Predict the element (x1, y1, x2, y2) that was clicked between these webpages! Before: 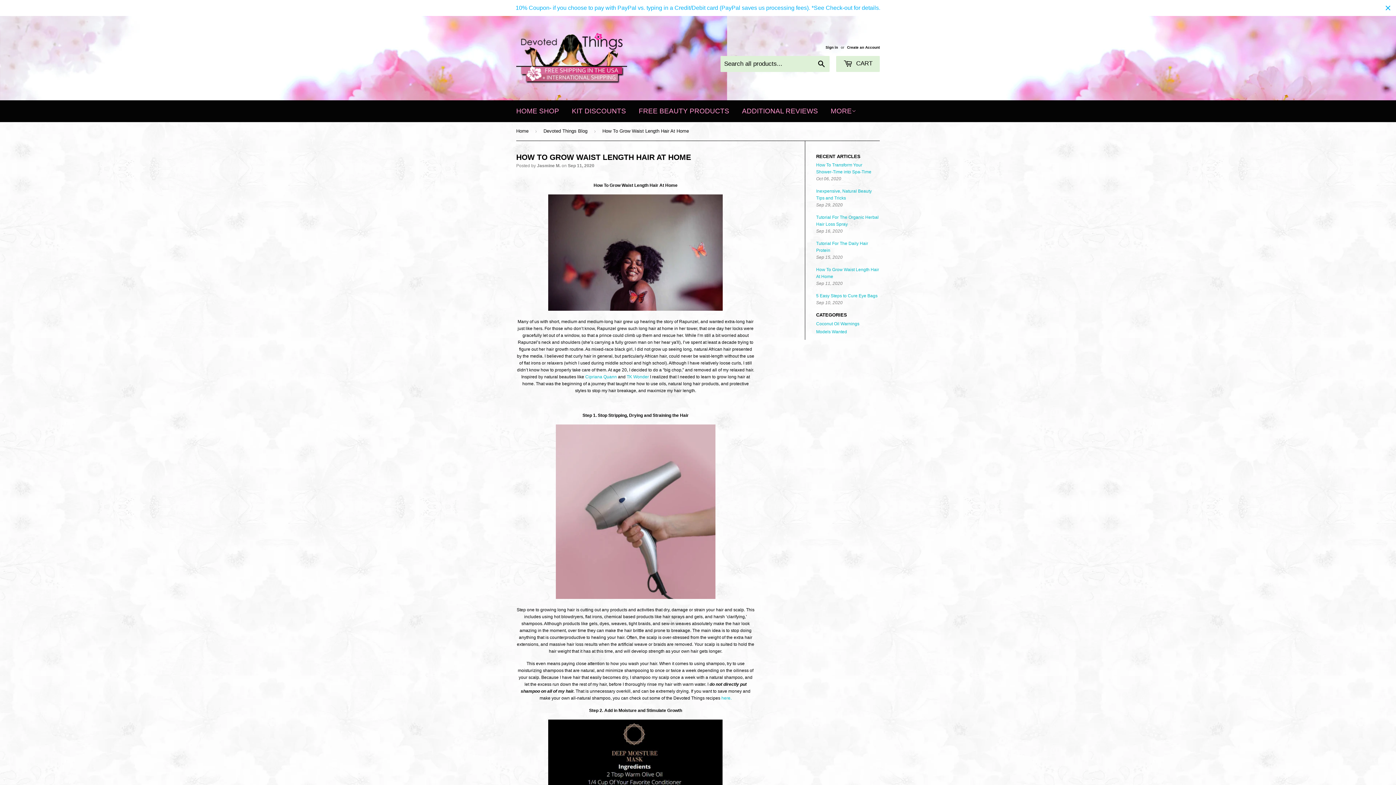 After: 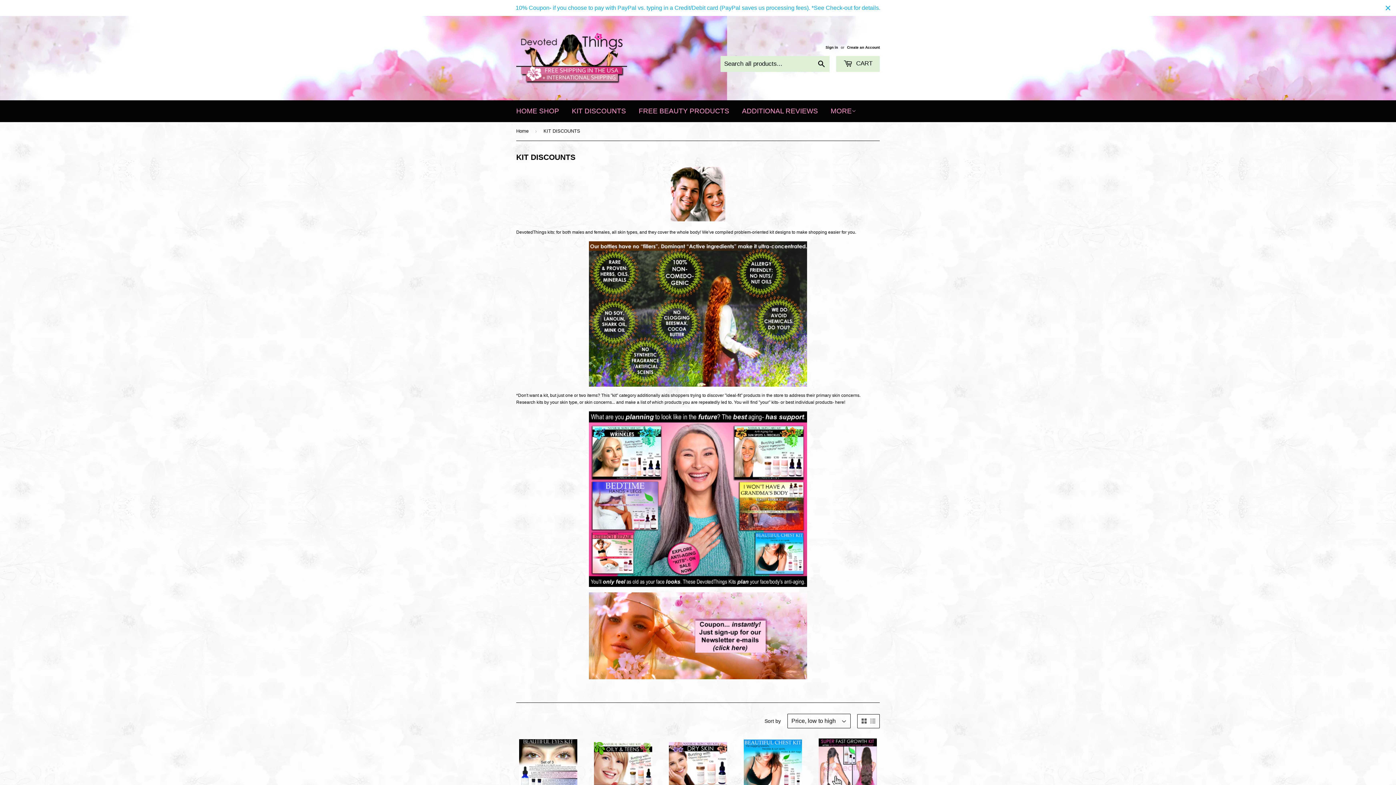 Action: label: KIT DISCOUNTS bbox: (566, 100, 631, 122)